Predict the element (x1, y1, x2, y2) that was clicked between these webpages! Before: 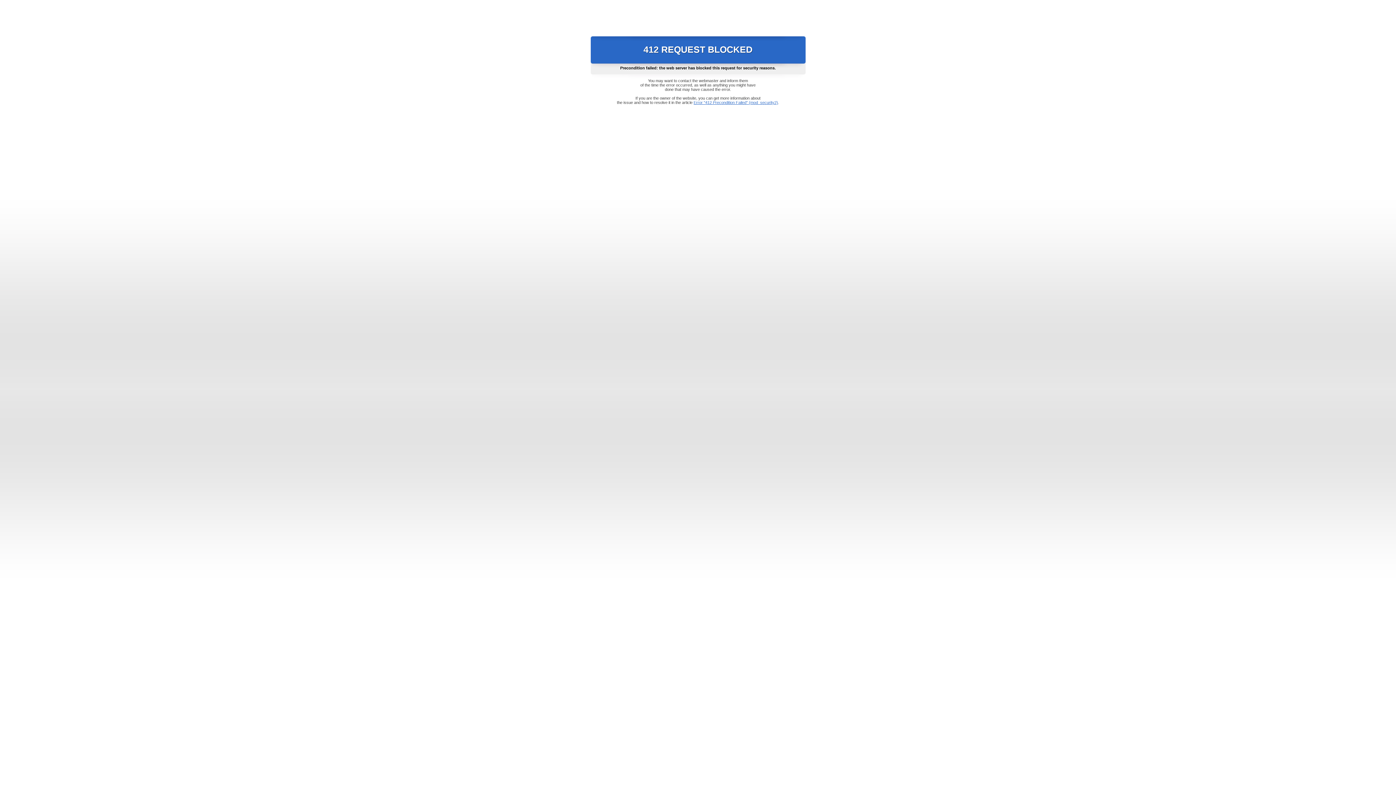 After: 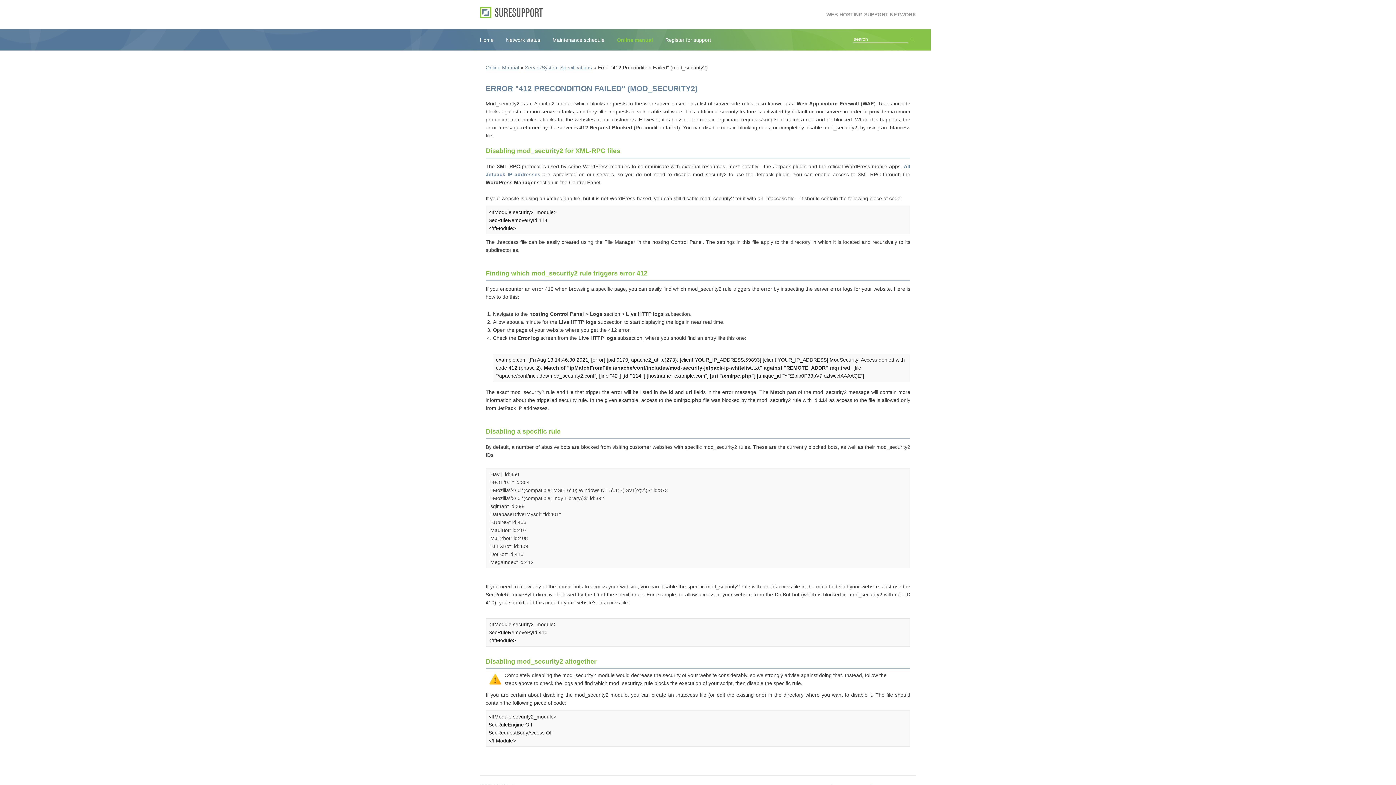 Action: bbox: (693, 100, 778, 104) label: Error "412 Precondition Failed" (mod_security2)